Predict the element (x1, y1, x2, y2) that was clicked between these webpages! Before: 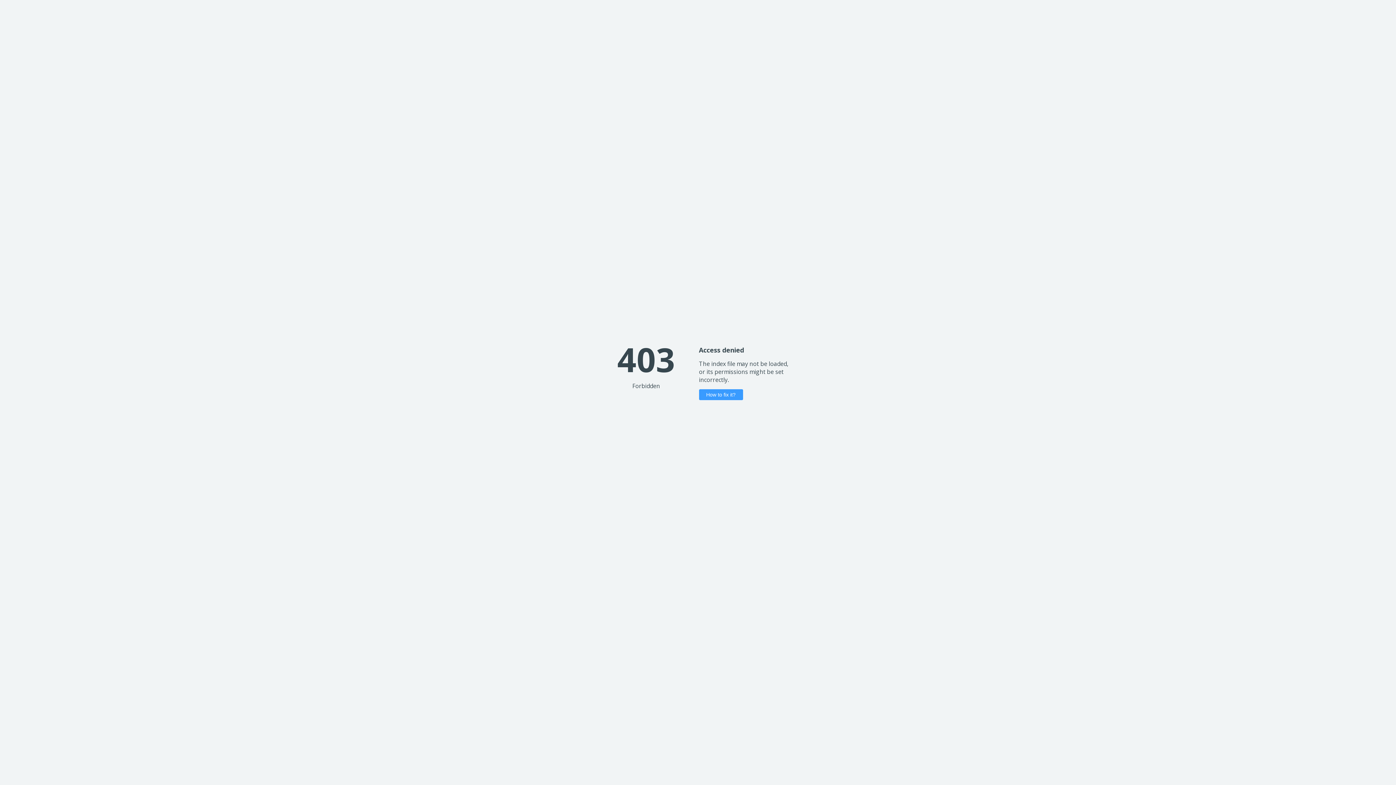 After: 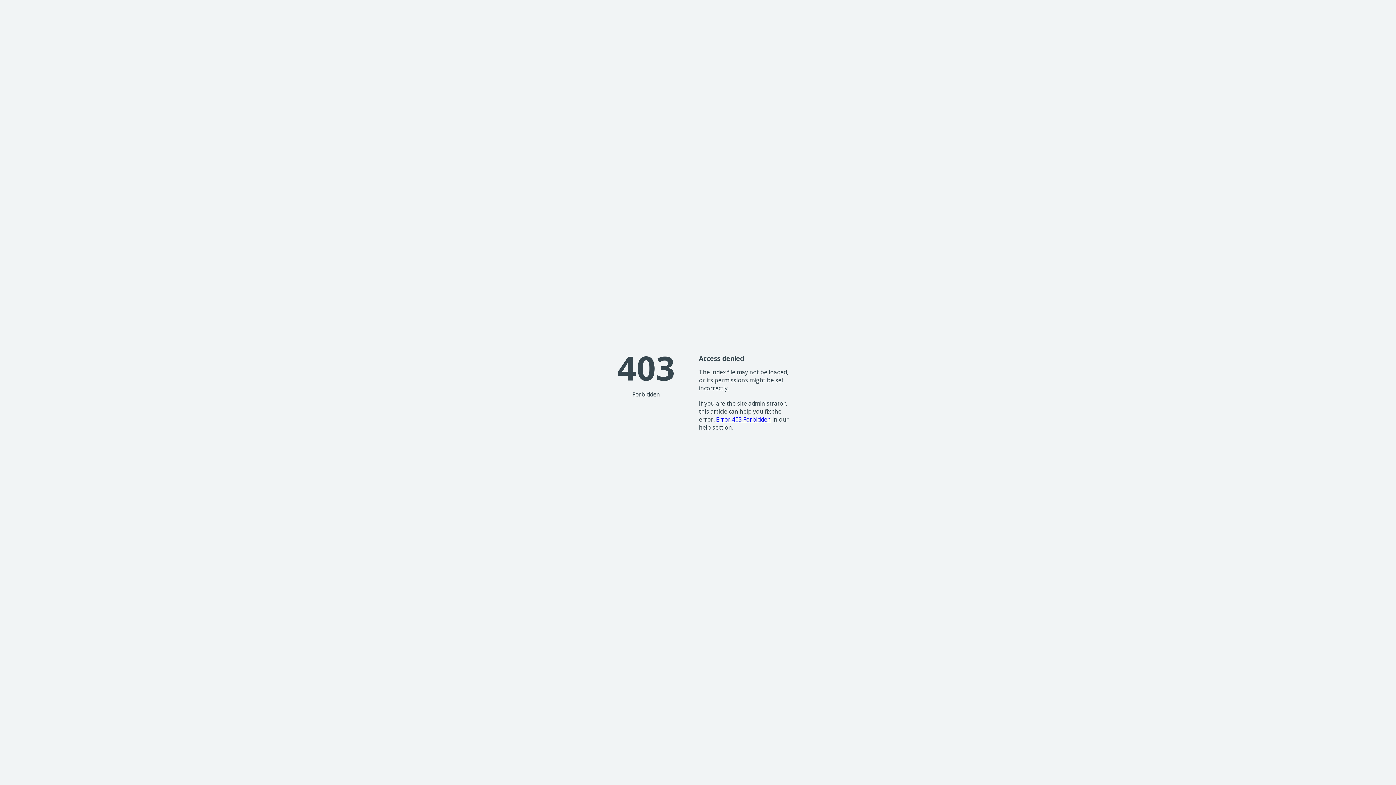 Action: label: How to fix it? bbox: (699, 389, 743, 400)